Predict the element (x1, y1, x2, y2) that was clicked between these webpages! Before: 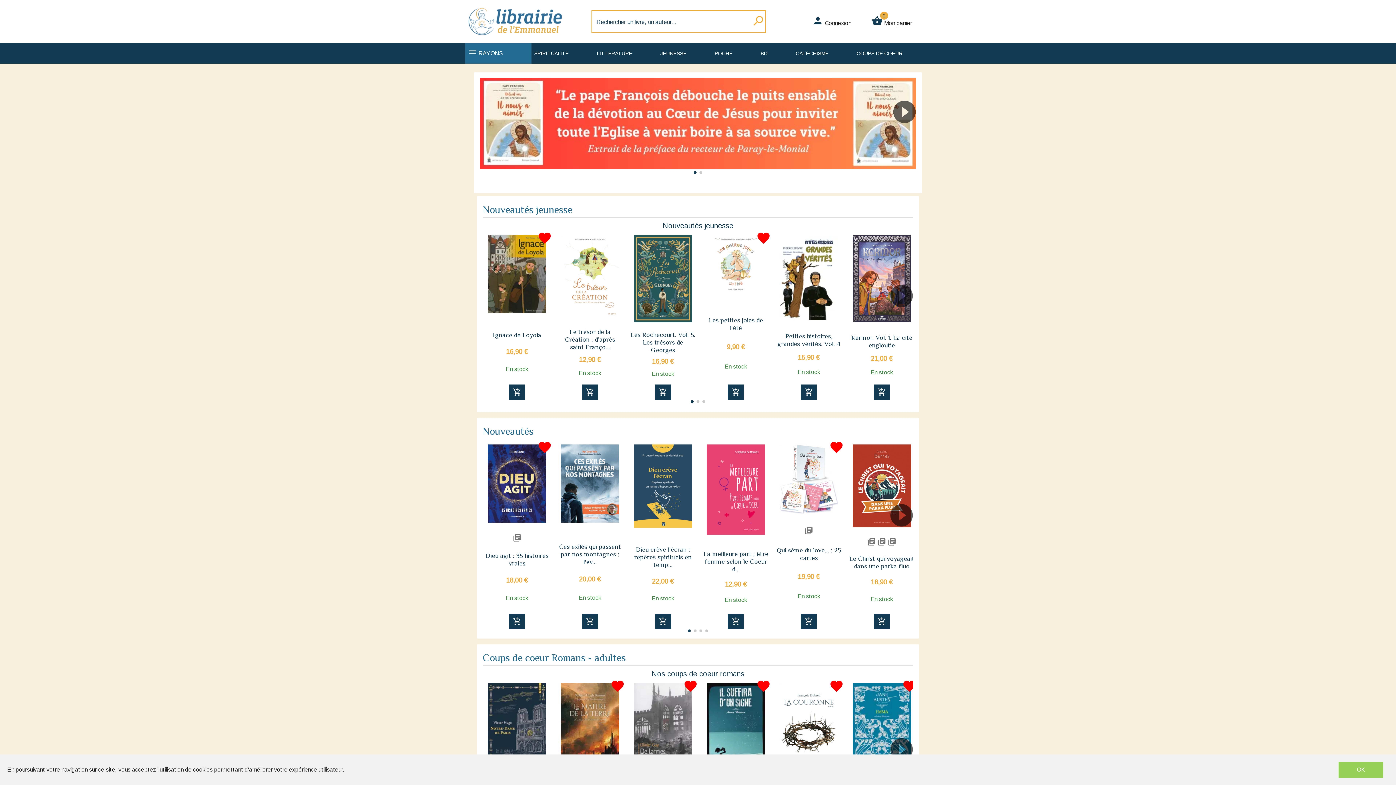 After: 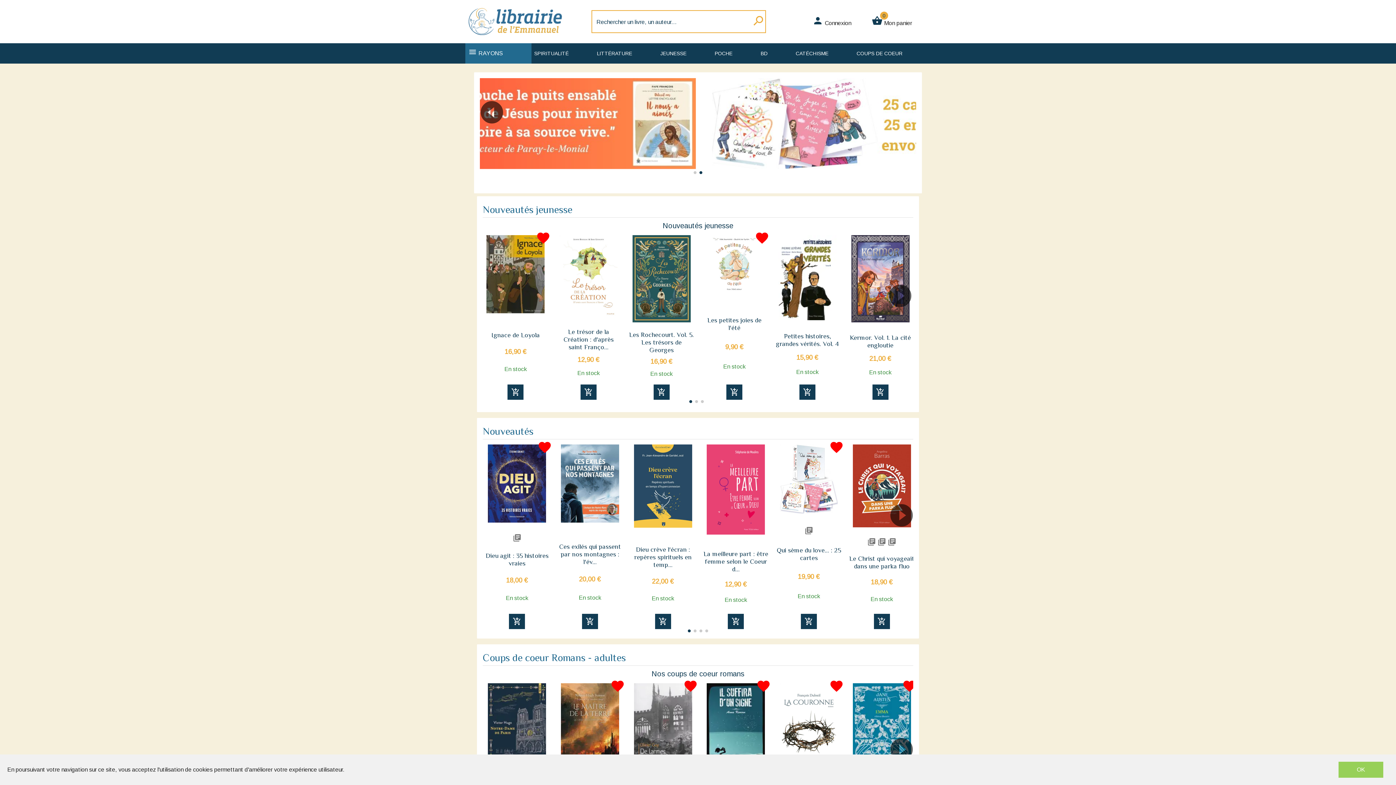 Action: label: Kermor. Vol. 1. La cité engloutie bbox: (849, 334, 914, 349)